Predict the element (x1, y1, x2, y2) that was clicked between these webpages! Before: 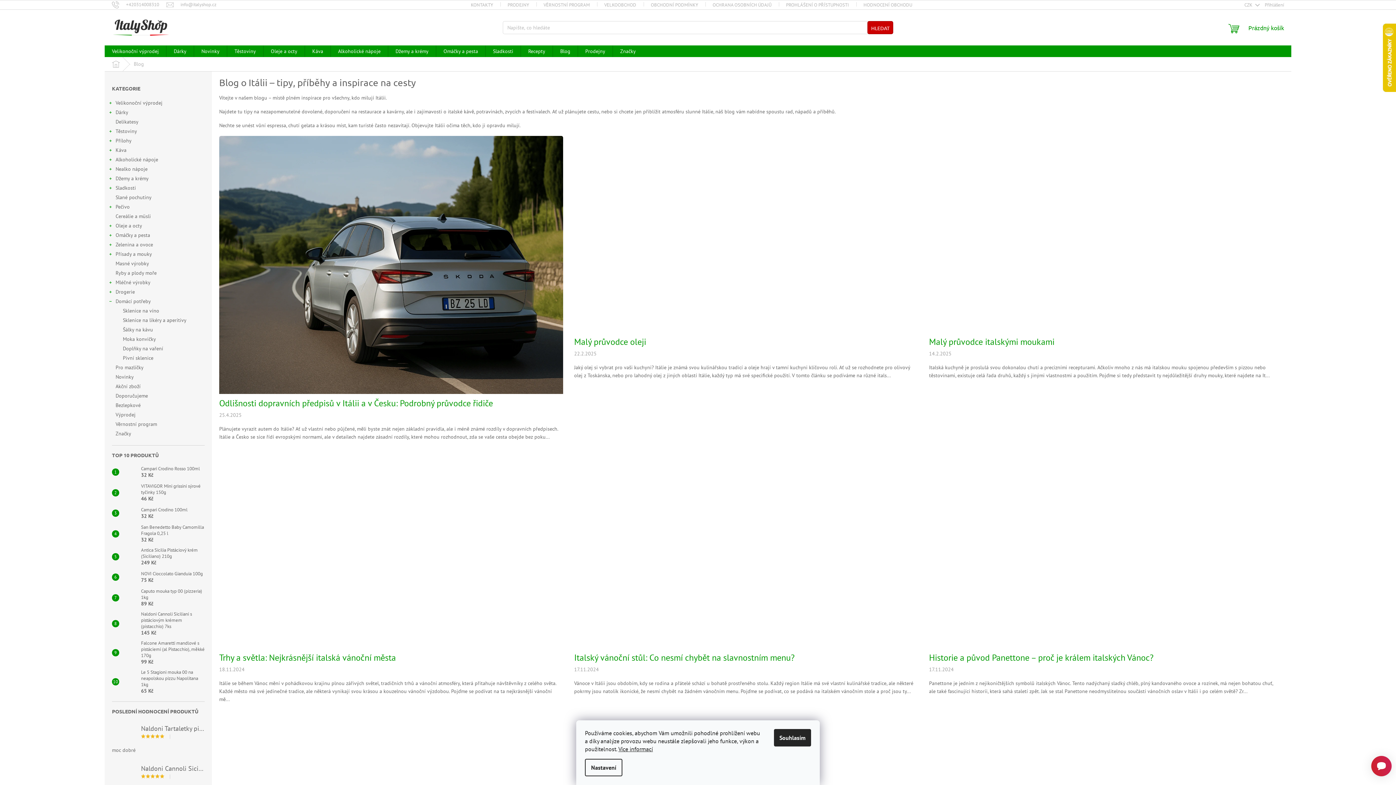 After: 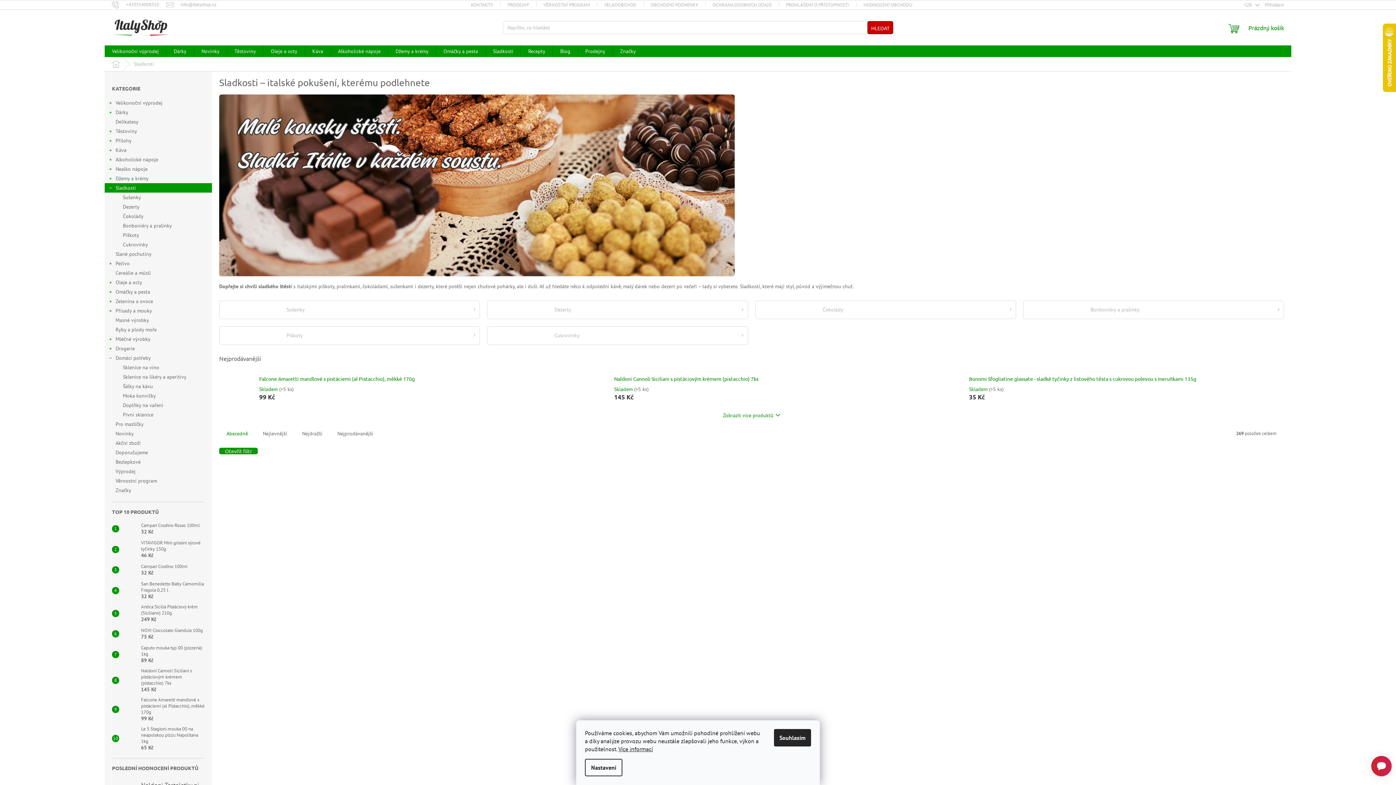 Action: label: Sladkosti
  bbox: (104, 183, 212, 192)